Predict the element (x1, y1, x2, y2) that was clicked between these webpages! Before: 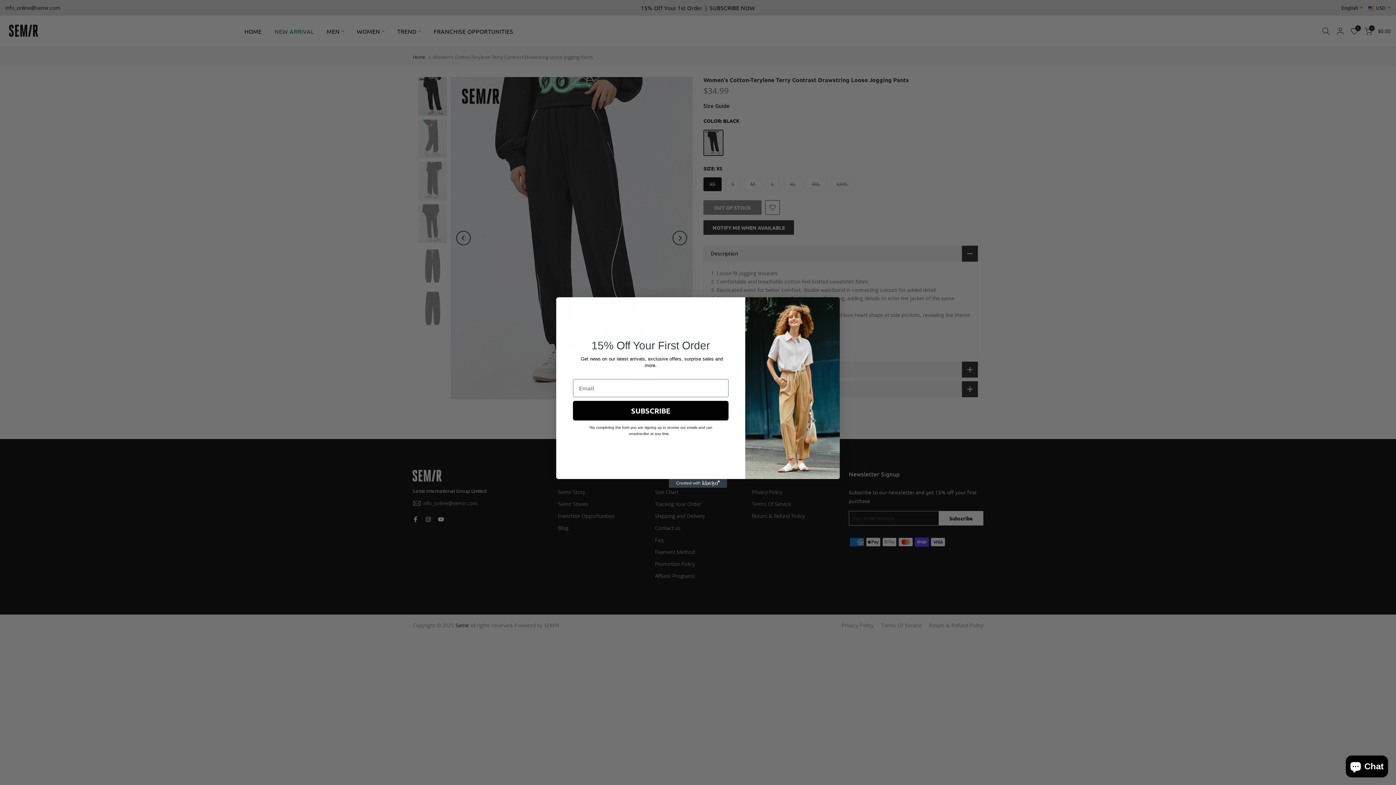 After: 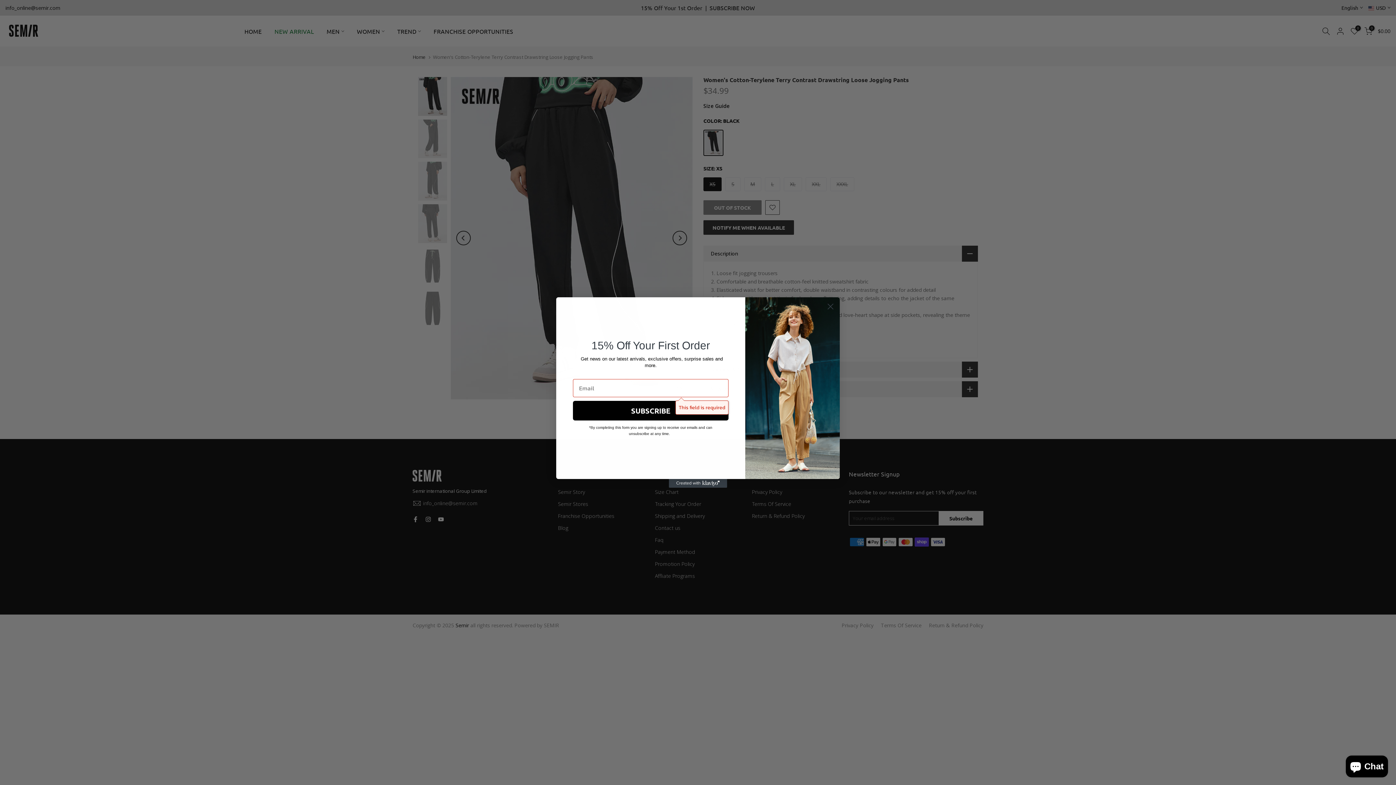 Action: label: SUBSCRIBE bbox: (573, 401, 728, 420)